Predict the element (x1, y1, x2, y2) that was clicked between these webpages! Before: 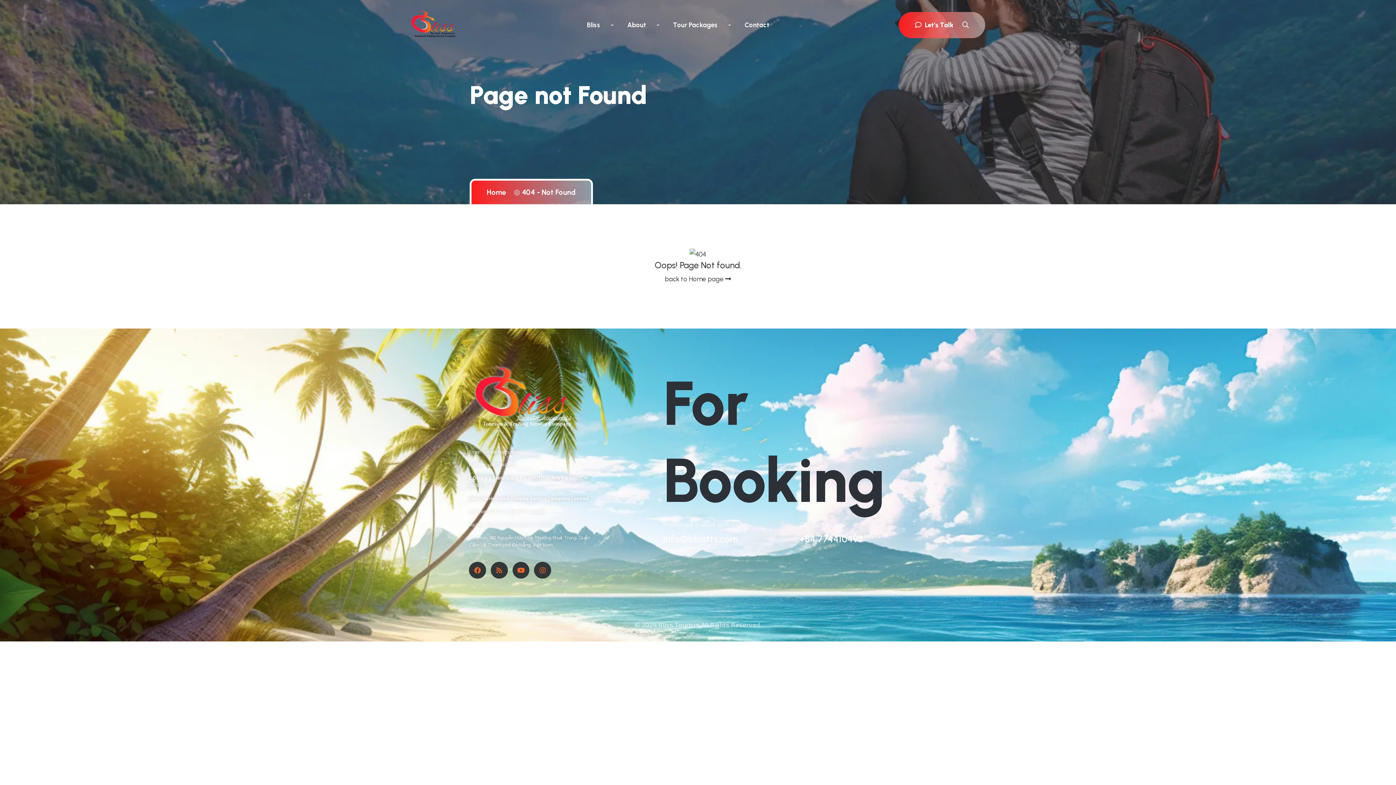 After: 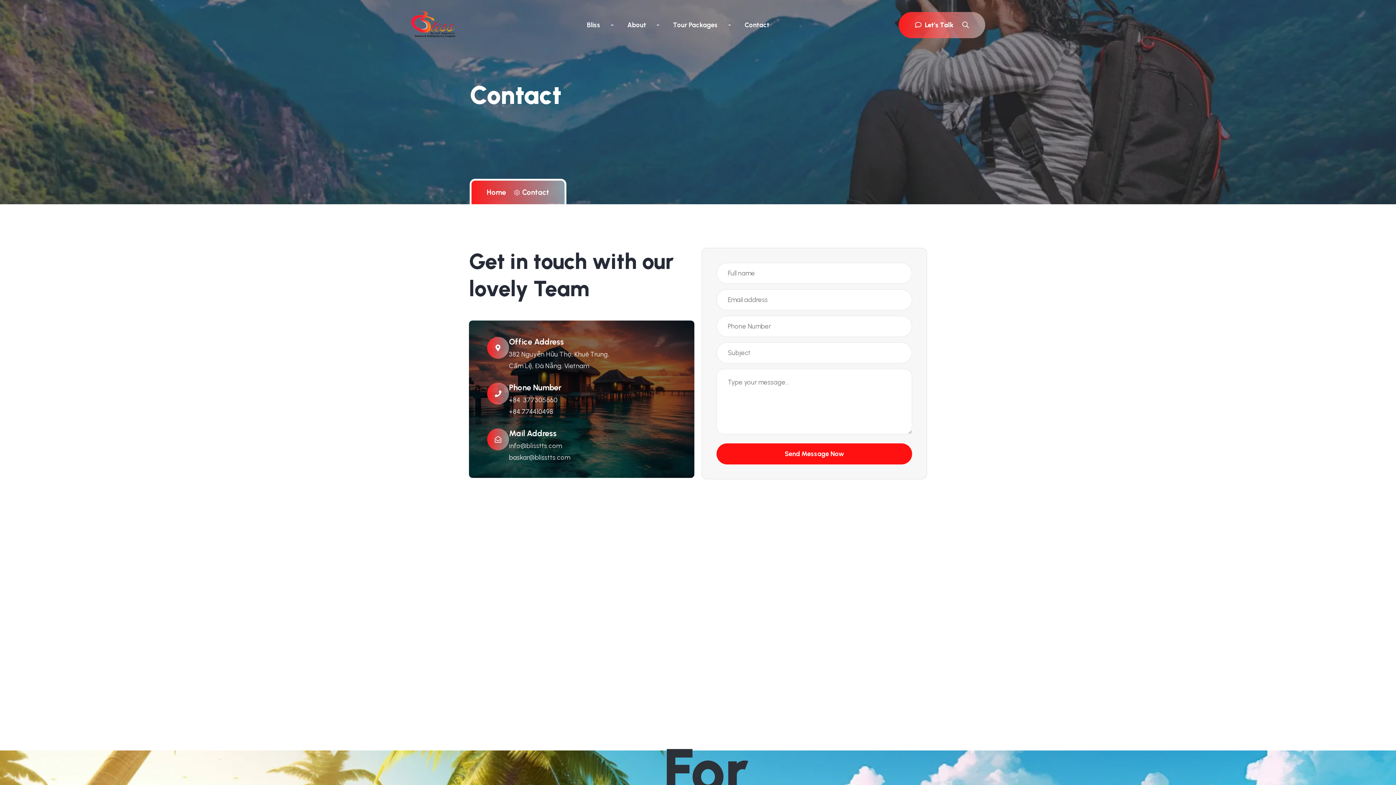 Action: bbox: (744, 20, 769, 39) label: Contact